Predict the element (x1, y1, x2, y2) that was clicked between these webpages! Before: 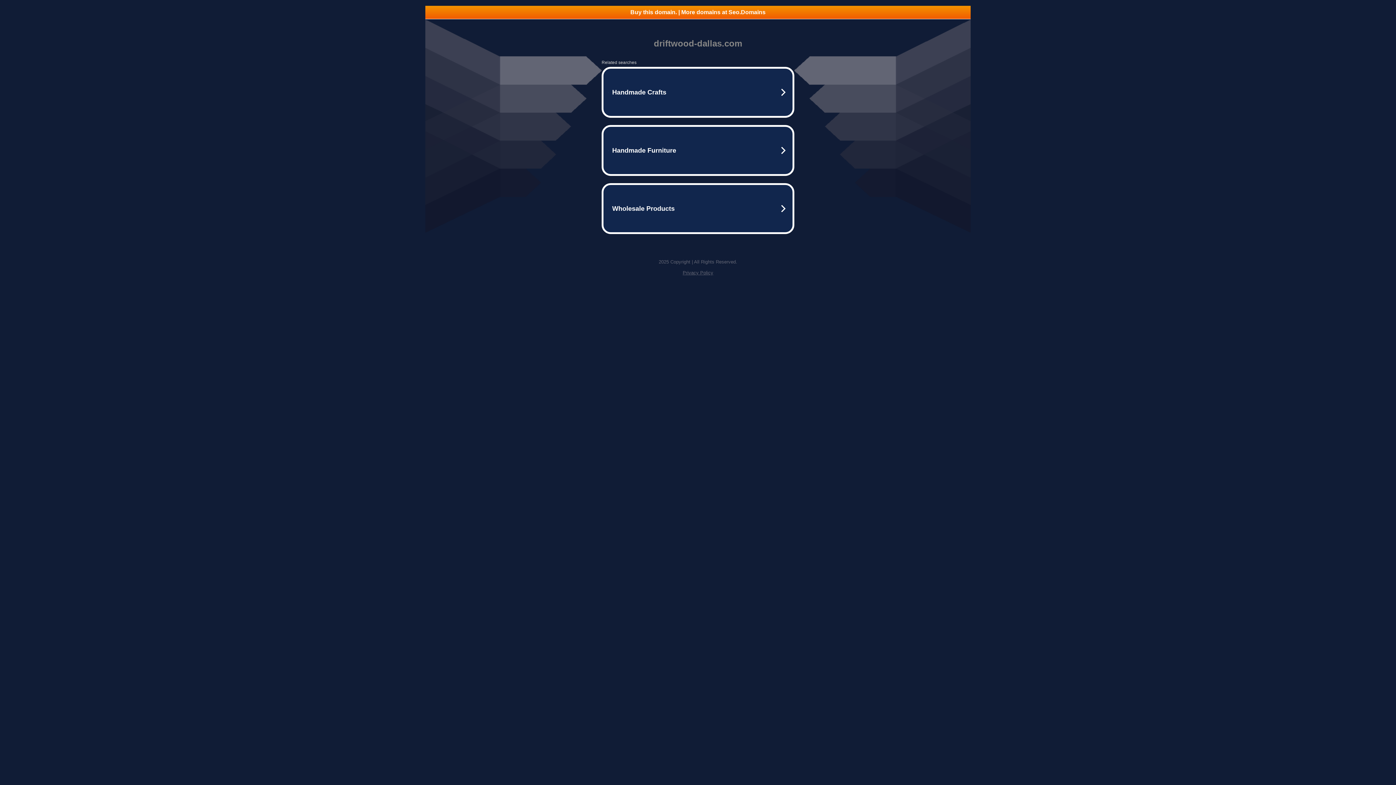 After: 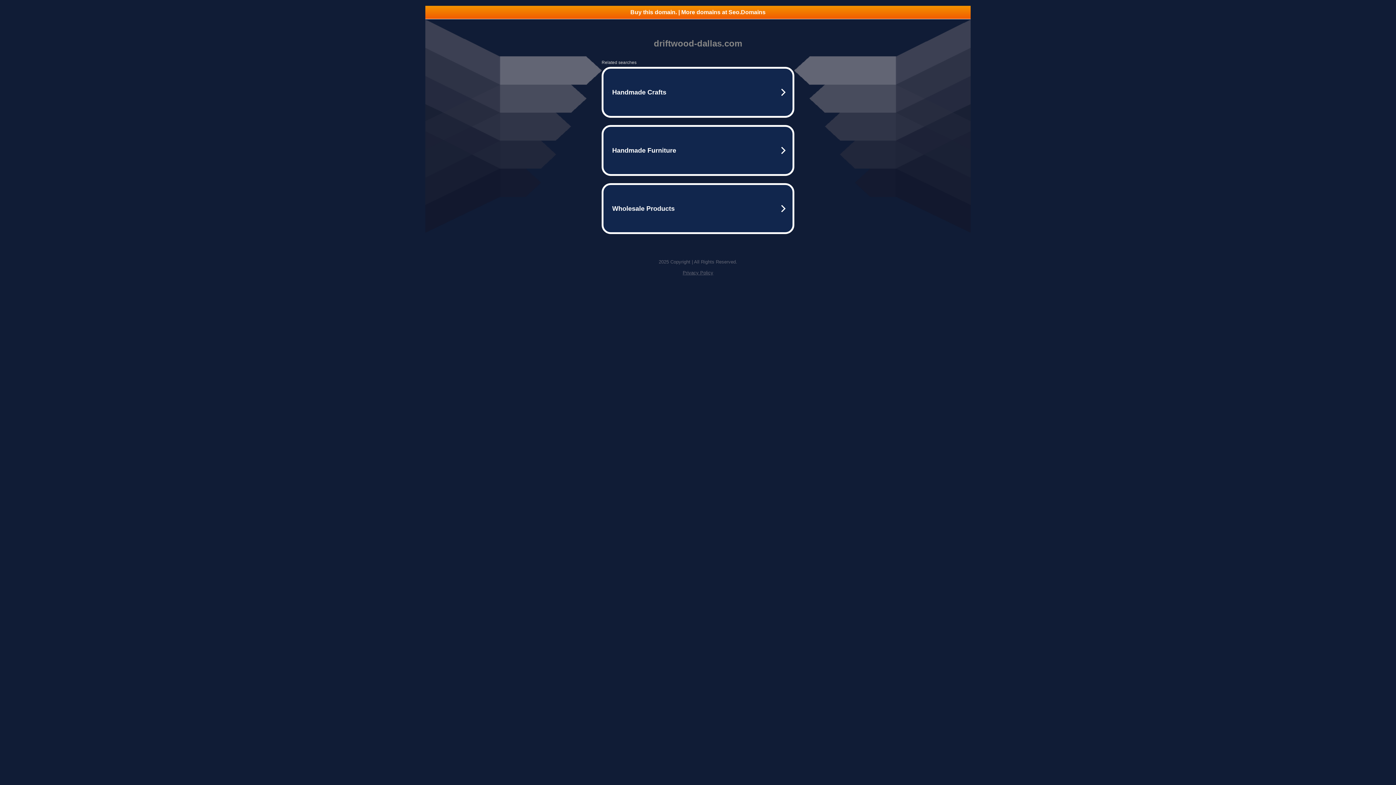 Action: label: Privacy Policy bbox: (682, 270, 713, 275)